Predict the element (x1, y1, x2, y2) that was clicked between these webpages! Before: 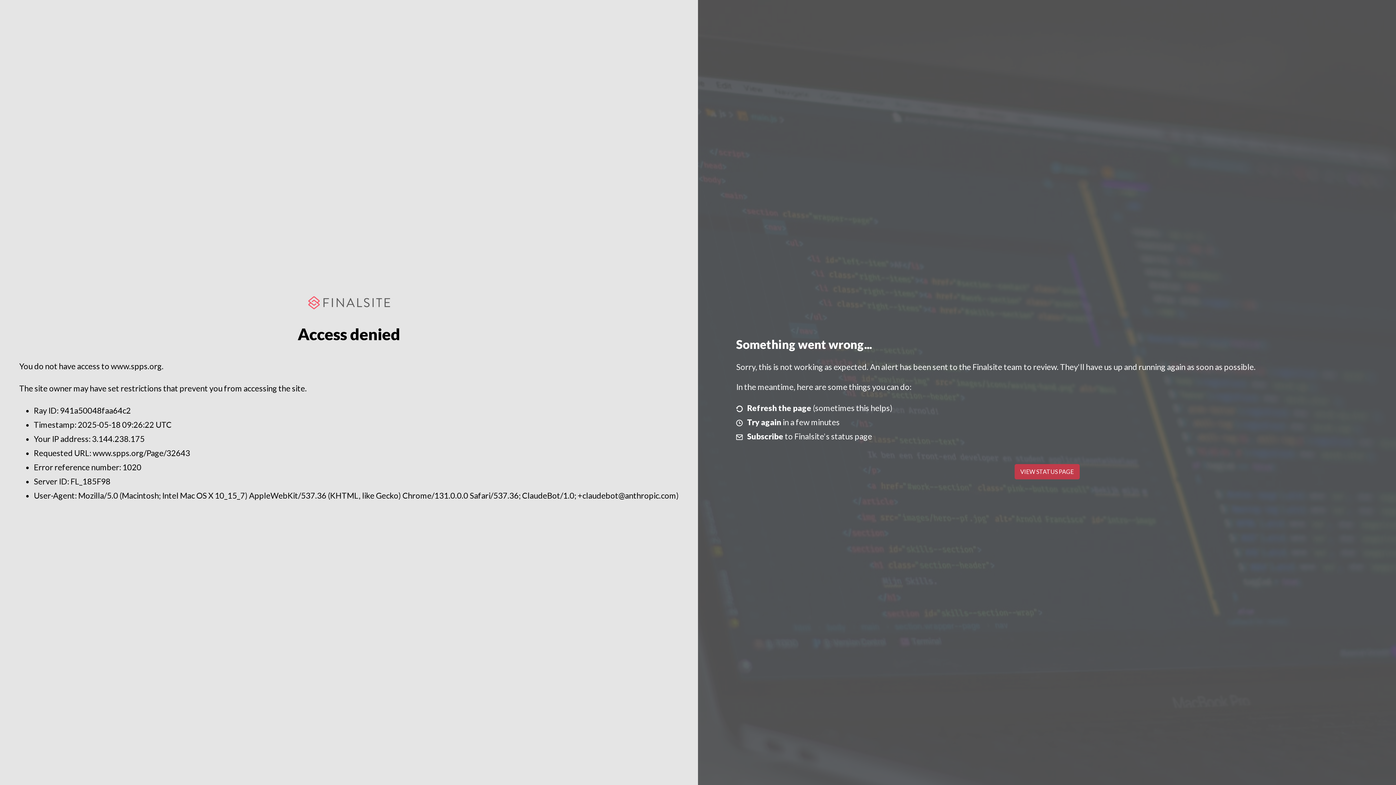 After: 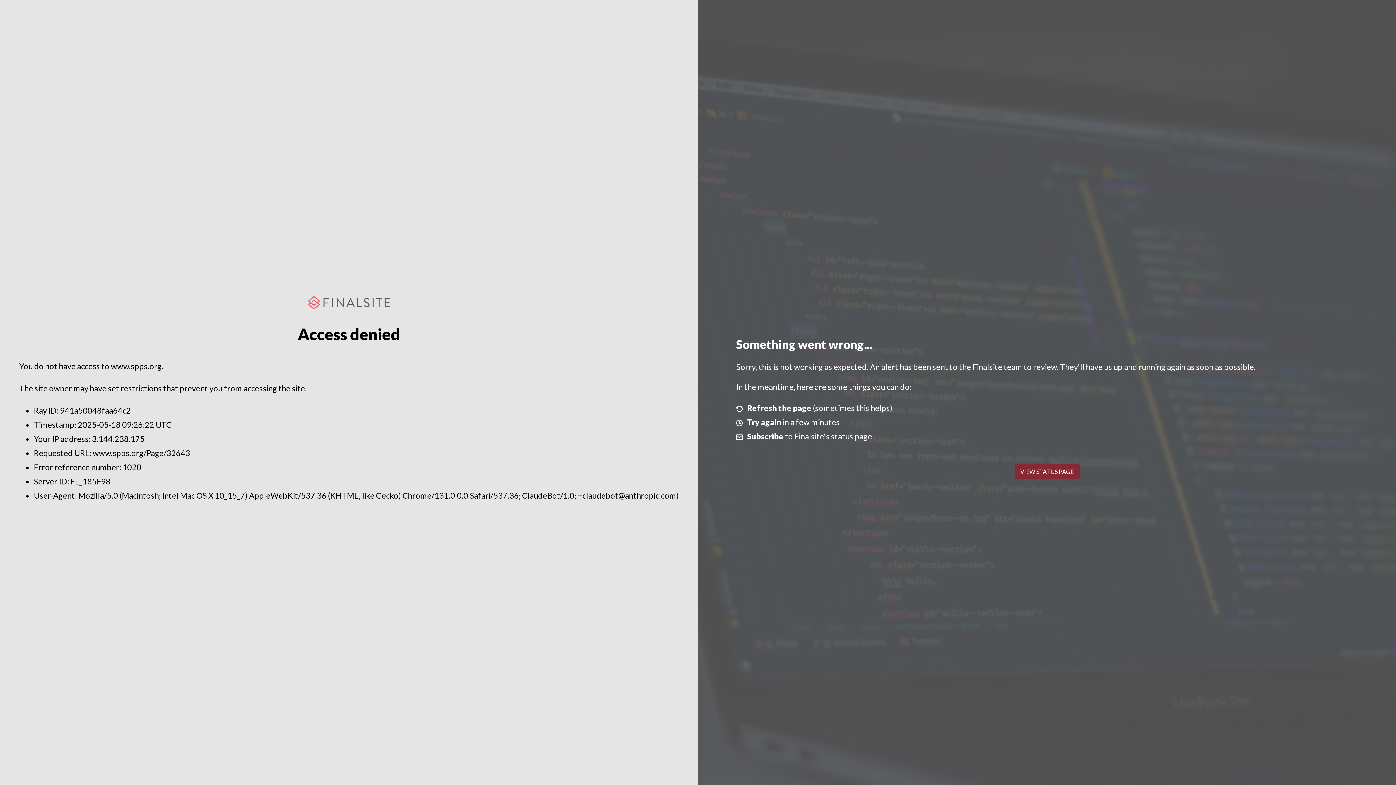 Action: label: VIEW STATUS PAGE bbox: (1014, 464, 1079, 479)